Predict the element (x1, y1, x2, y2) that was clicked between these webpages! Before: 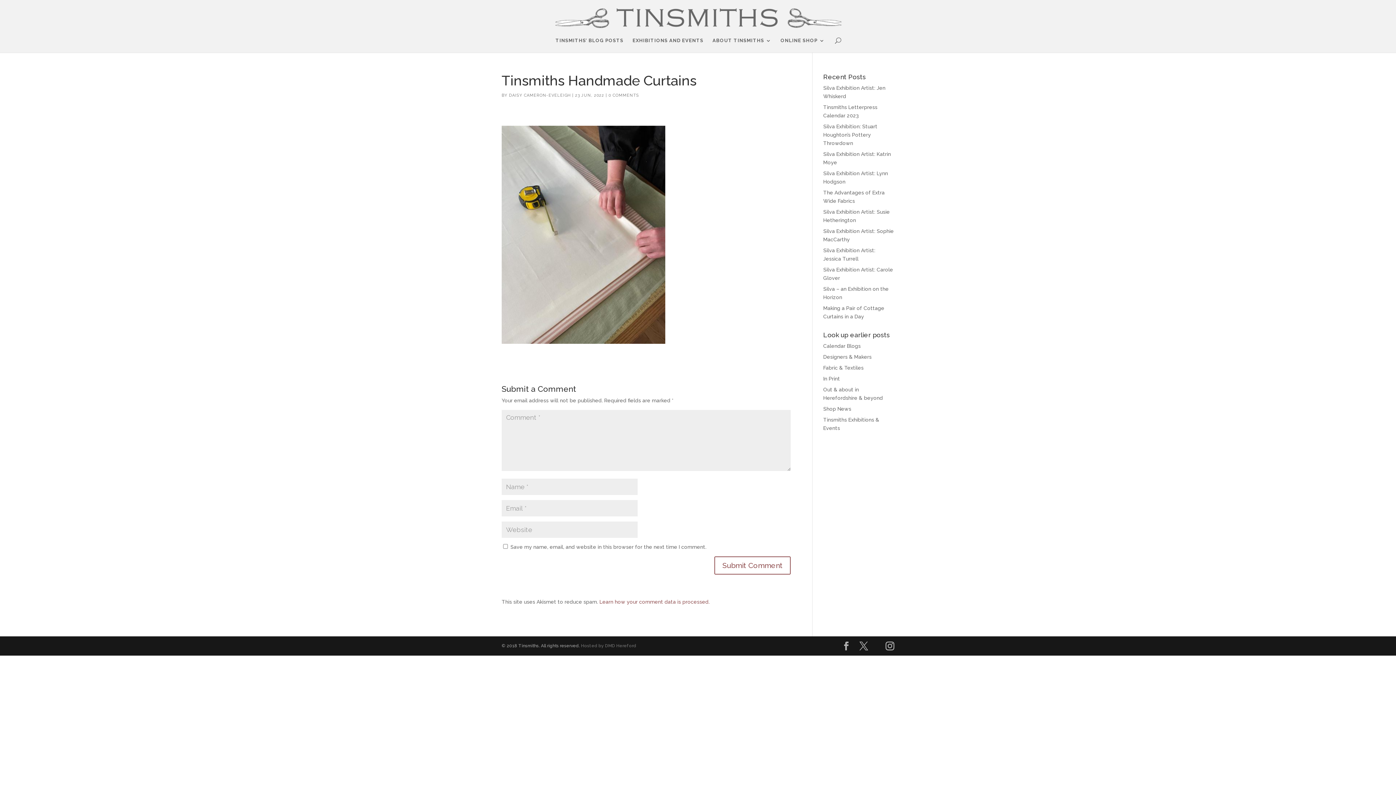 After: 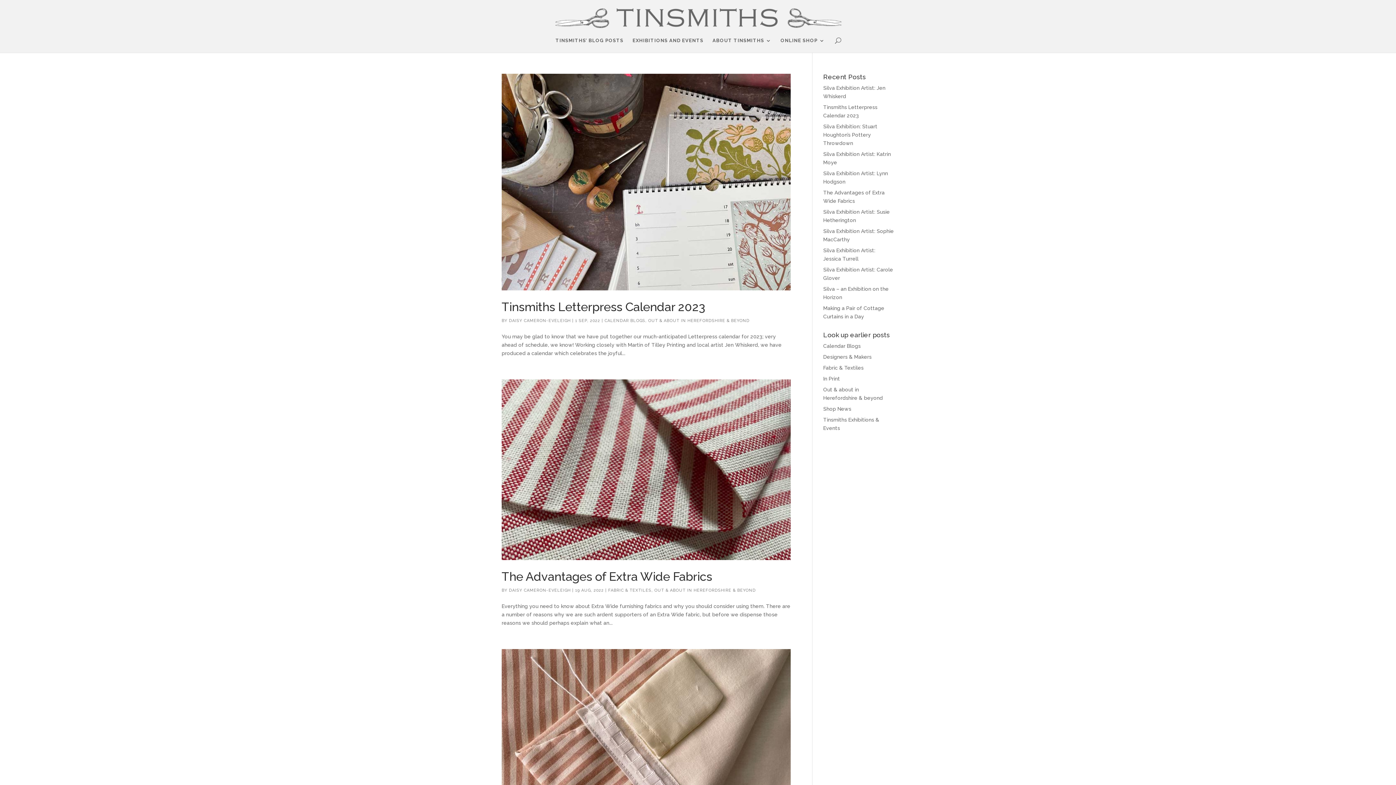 Action: bbox: (509, 93, 570, 97) label: DAISY CAMERON-EVELEIGH